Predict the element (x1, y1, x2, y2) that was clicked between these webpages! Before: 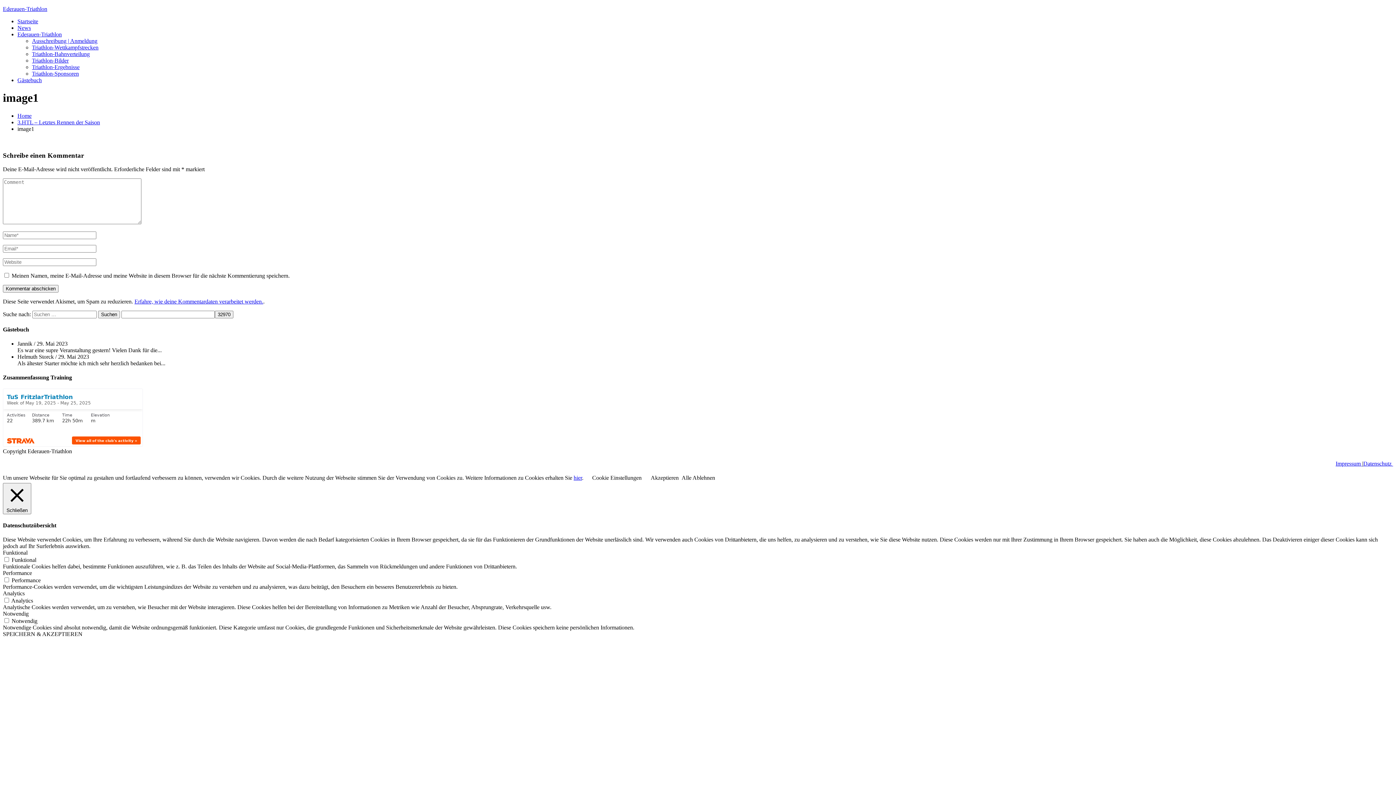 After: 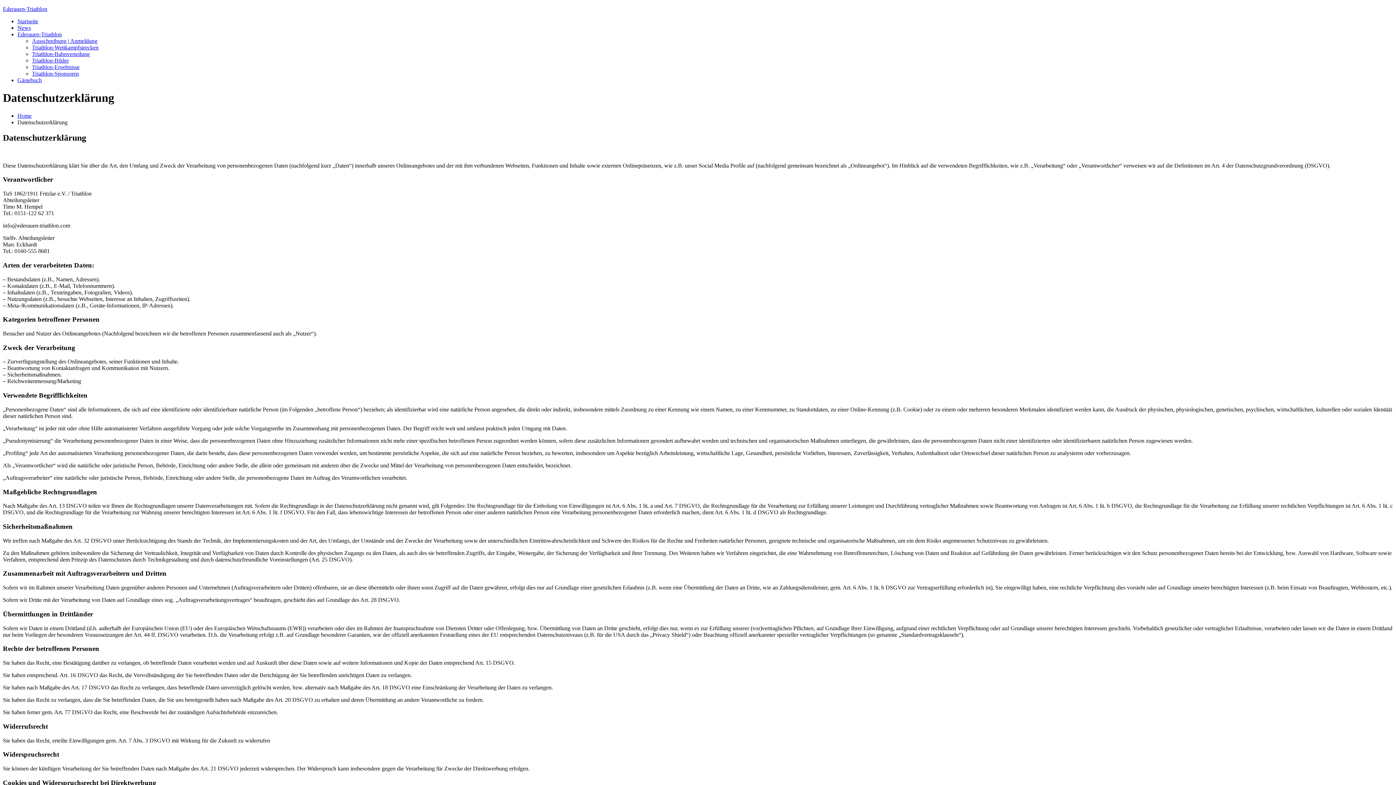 Action: label: hier bbox: (573, 475, 582, 481)